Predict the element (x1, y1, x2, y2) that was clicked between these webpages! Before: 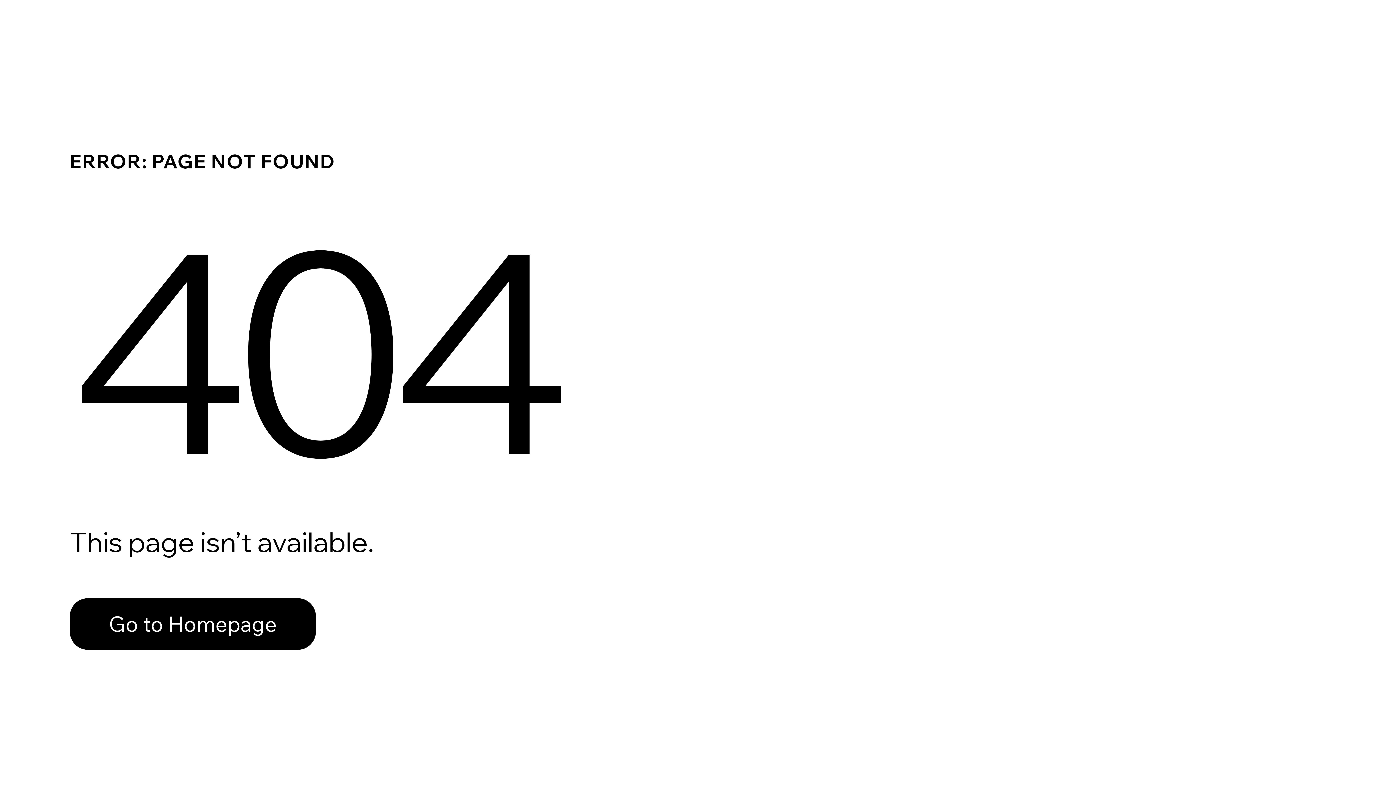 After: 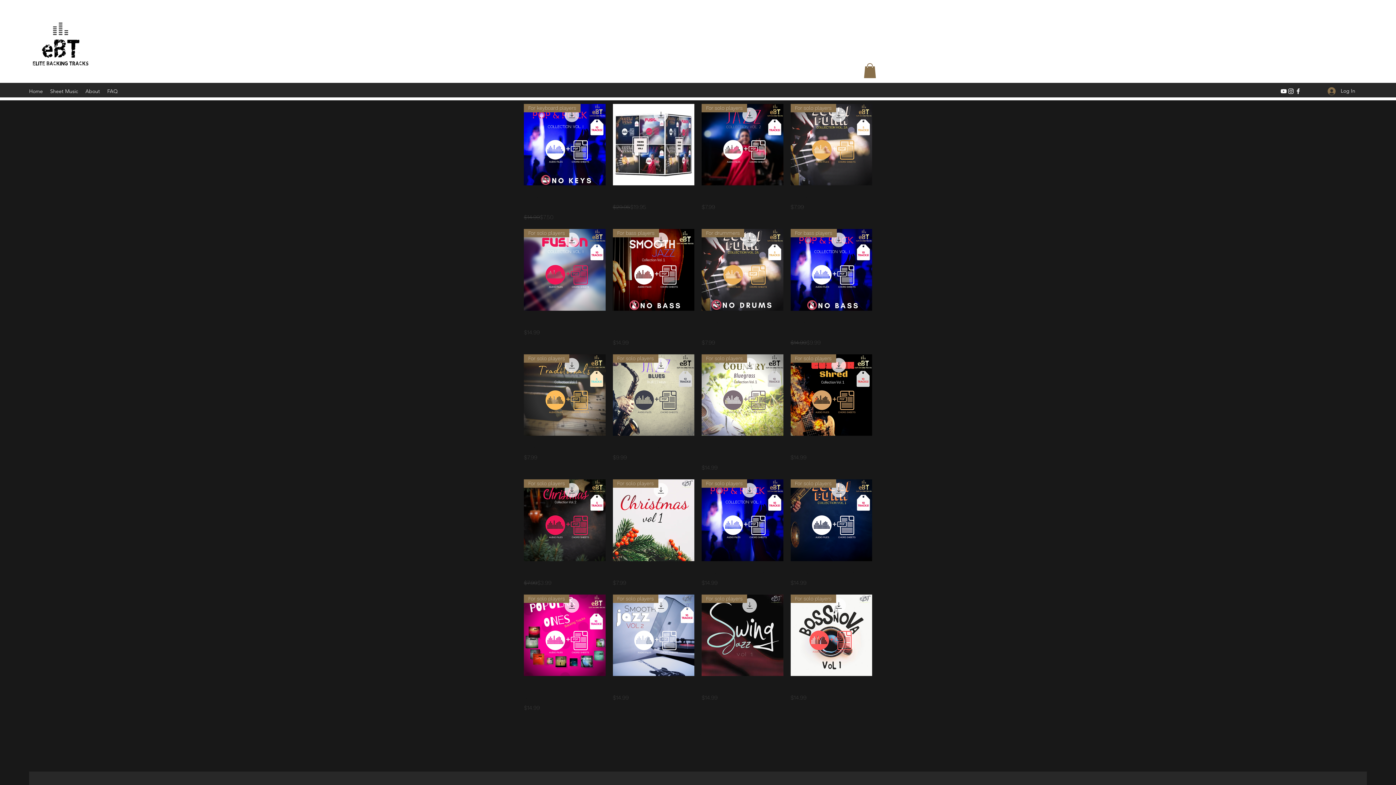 Action: bbox: (69, 598, 316, 650) label: Go to Homepage